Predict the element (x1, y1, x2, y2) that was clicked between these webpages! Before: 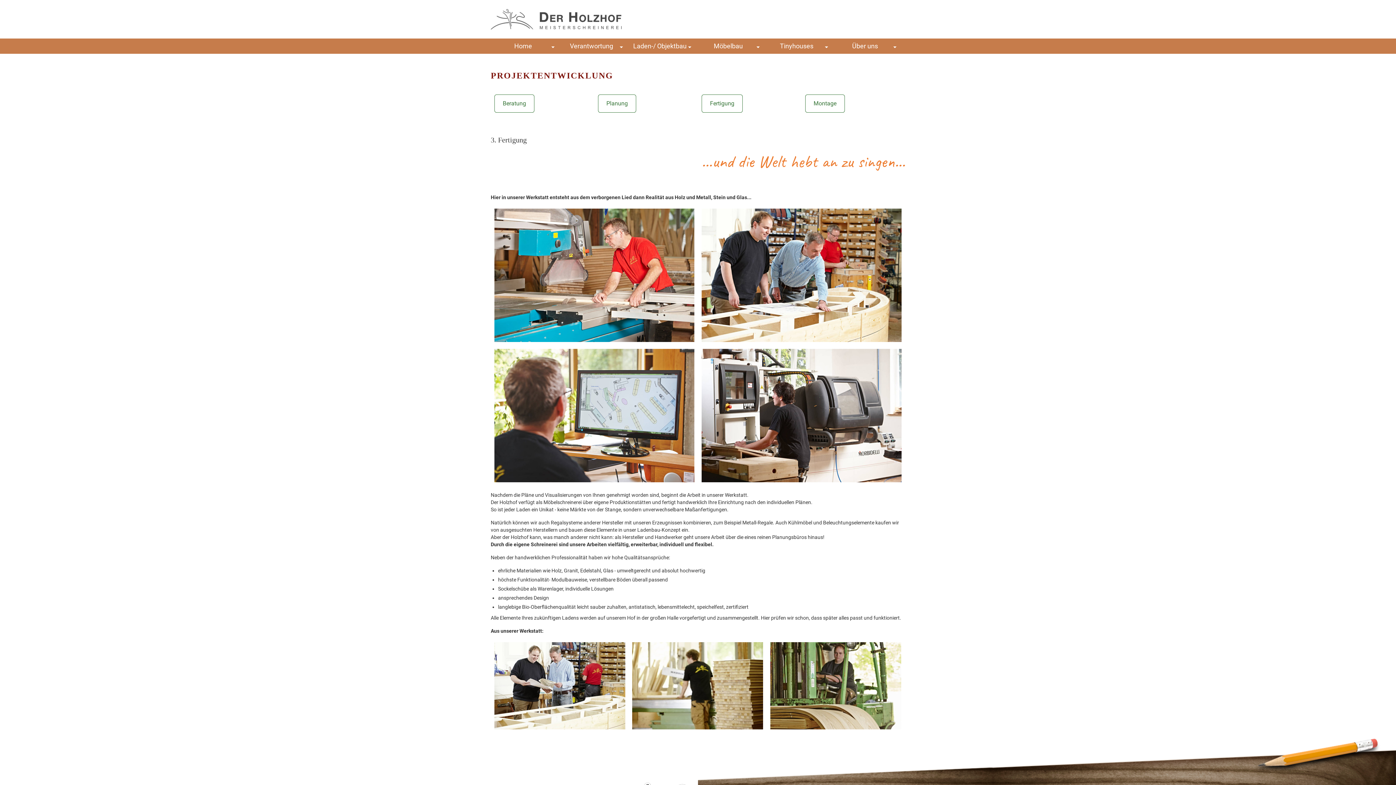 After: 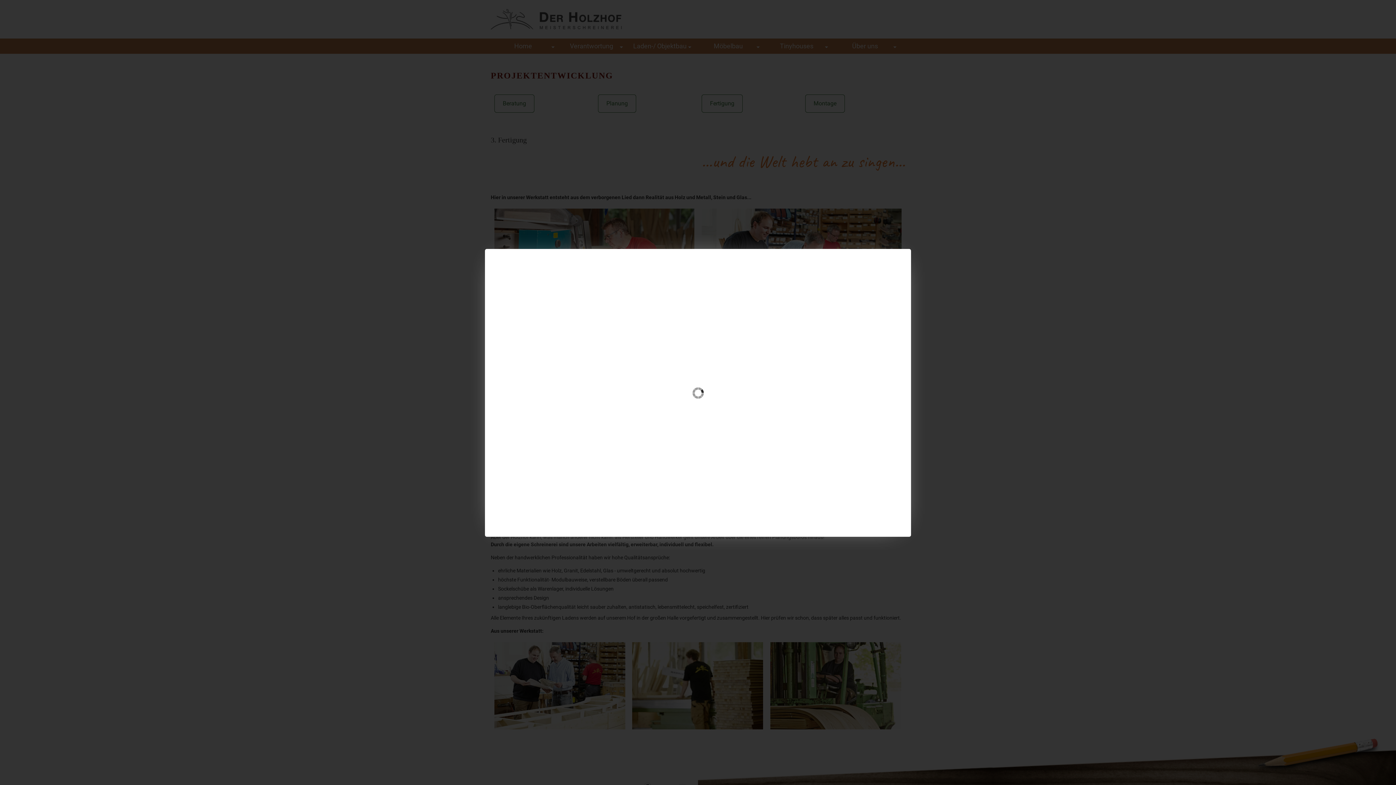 Action: bbox: (494, 208, 694, 342)